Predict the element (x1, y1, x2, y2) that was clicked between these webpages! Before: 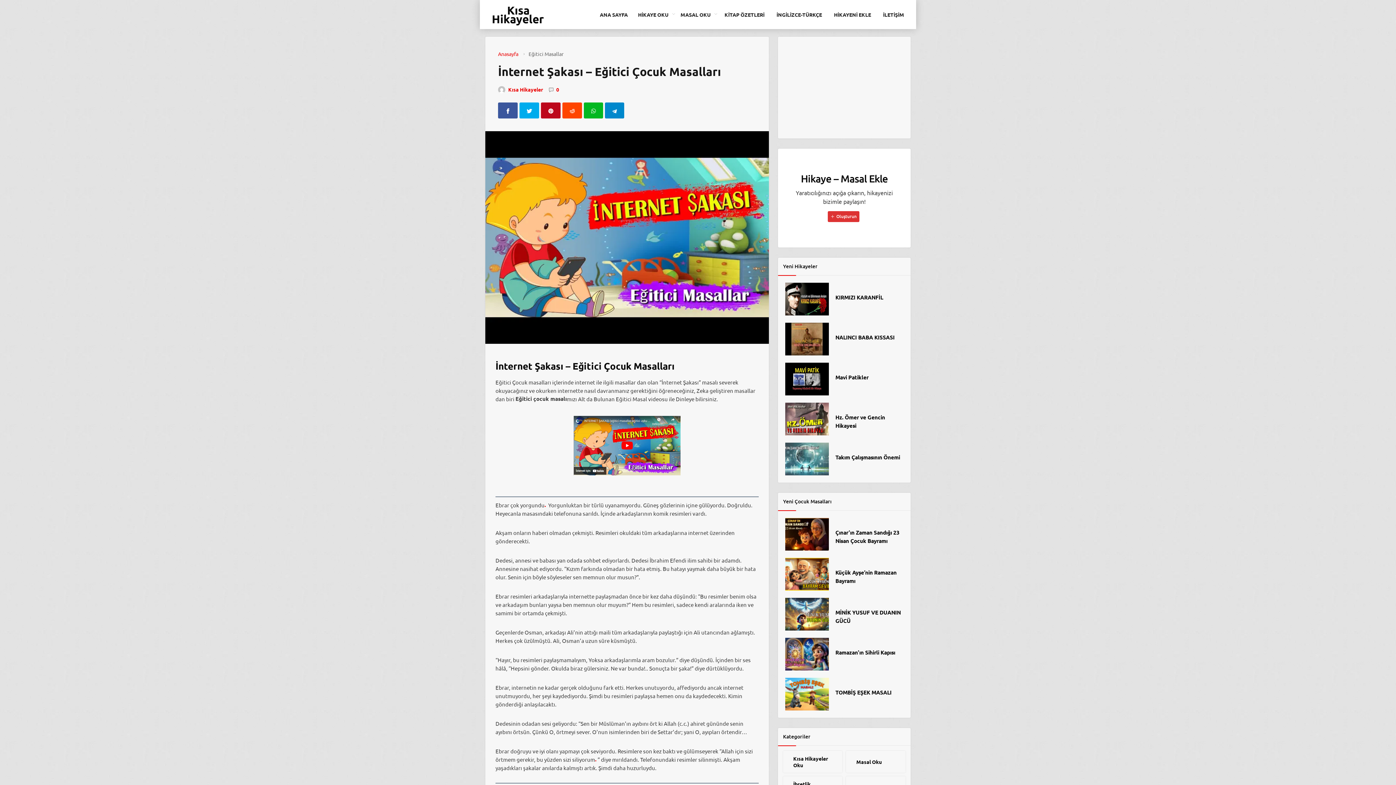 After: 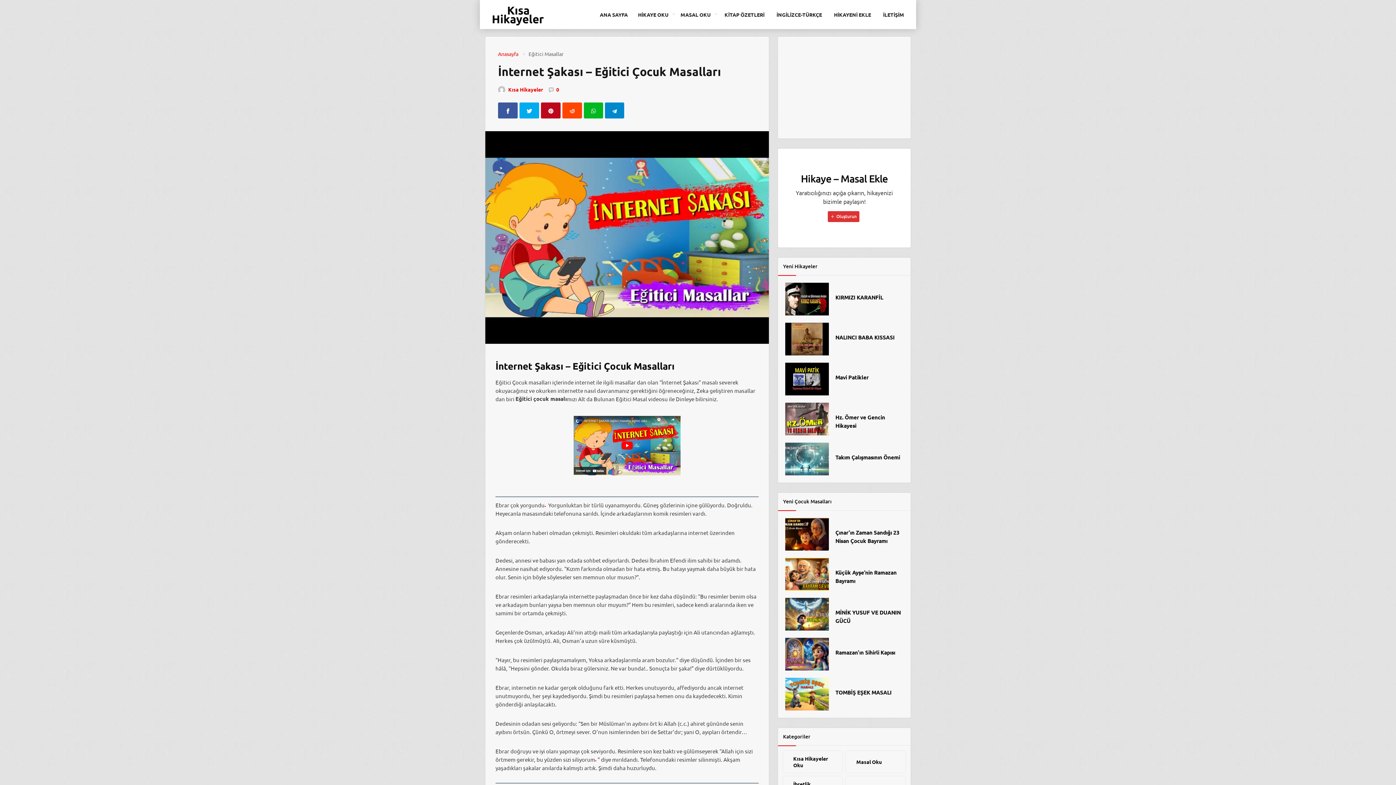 Action: bbox: (544, 501, 546, 508) label: .